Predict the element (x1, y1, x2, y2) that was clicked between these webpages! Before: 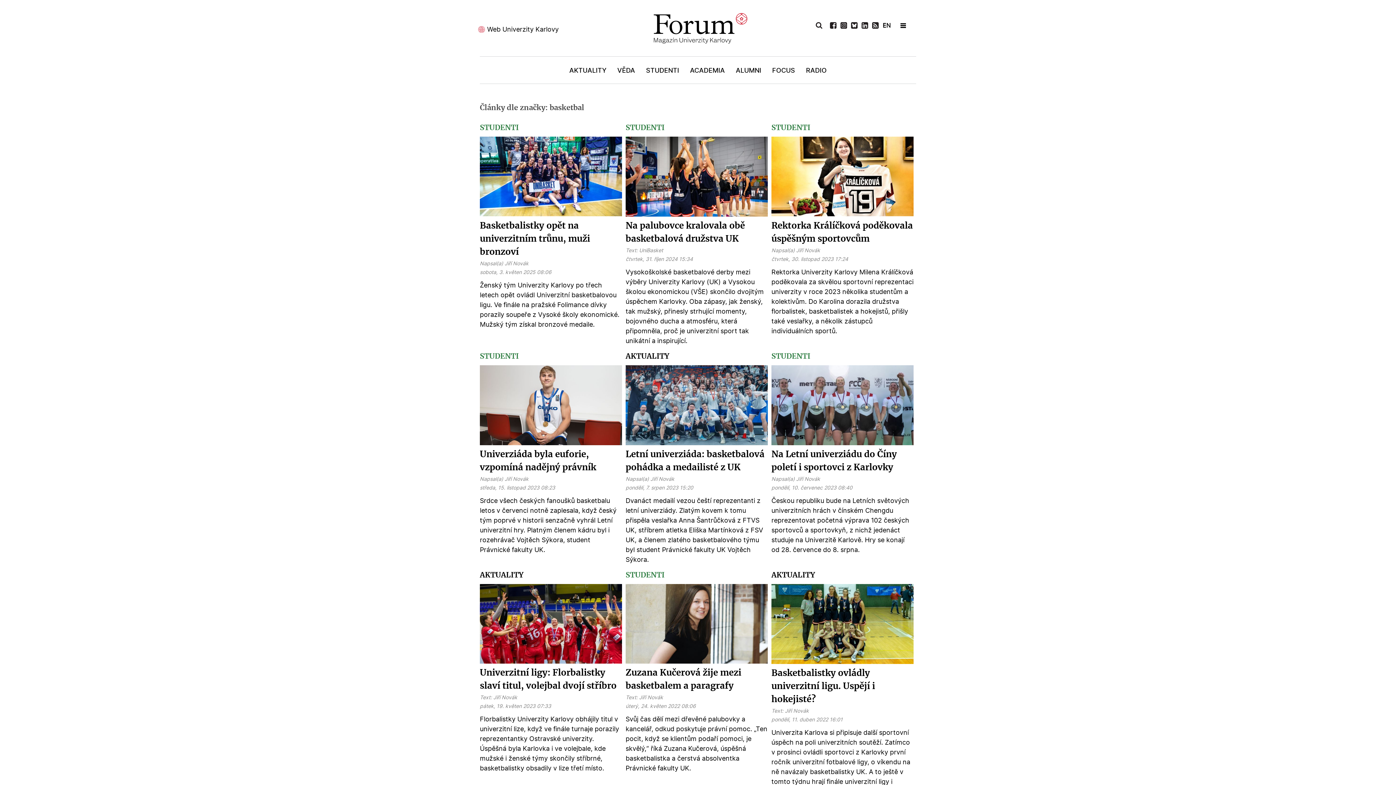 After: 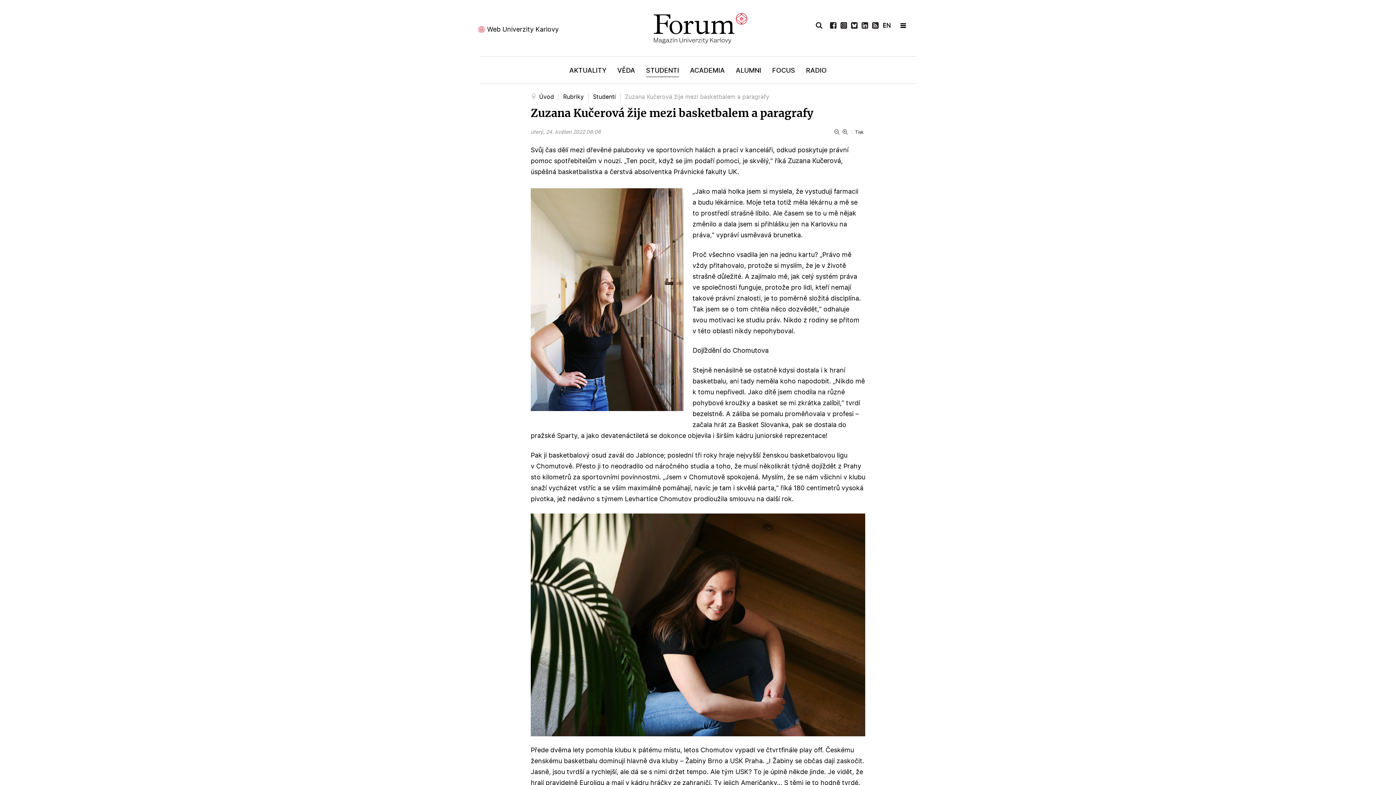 Action: bbox: (625, 584, 768, 664)